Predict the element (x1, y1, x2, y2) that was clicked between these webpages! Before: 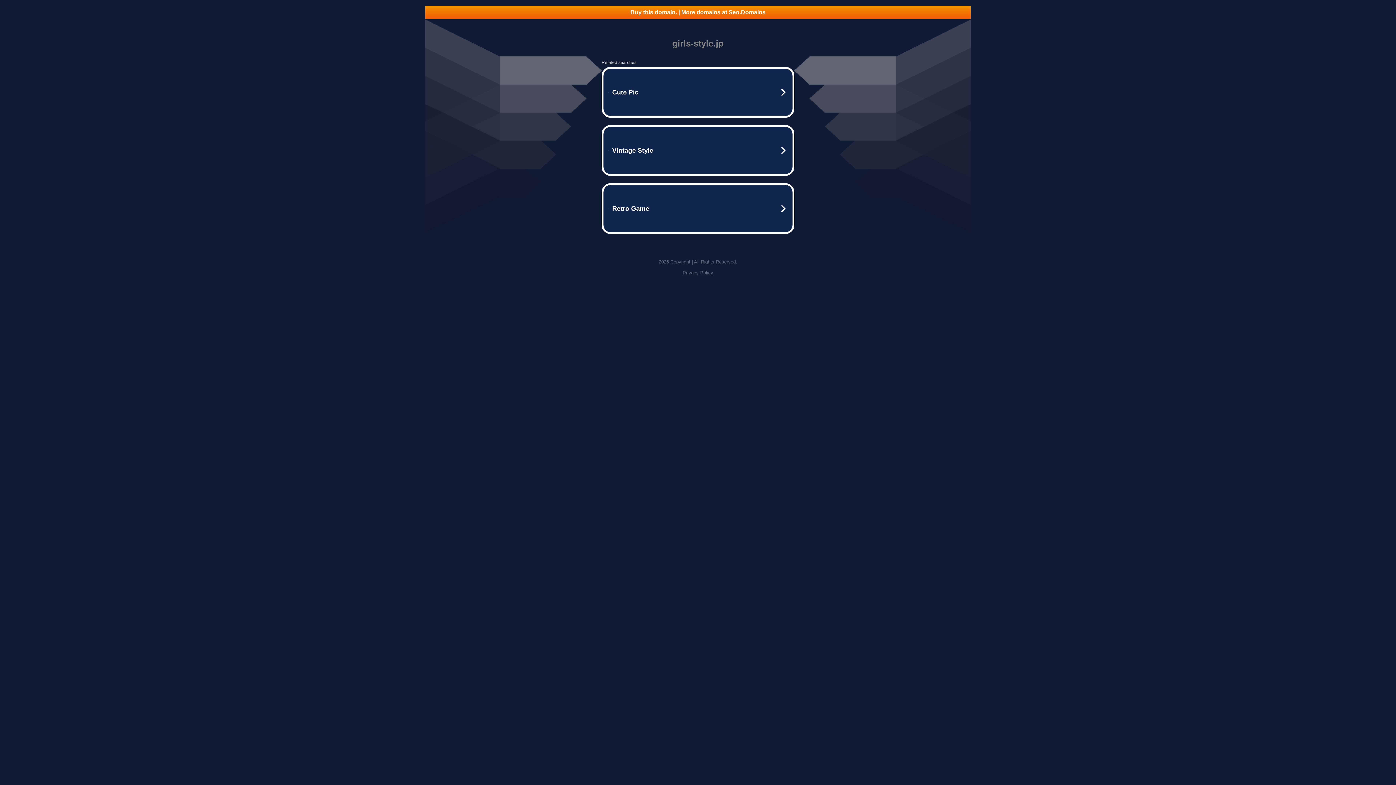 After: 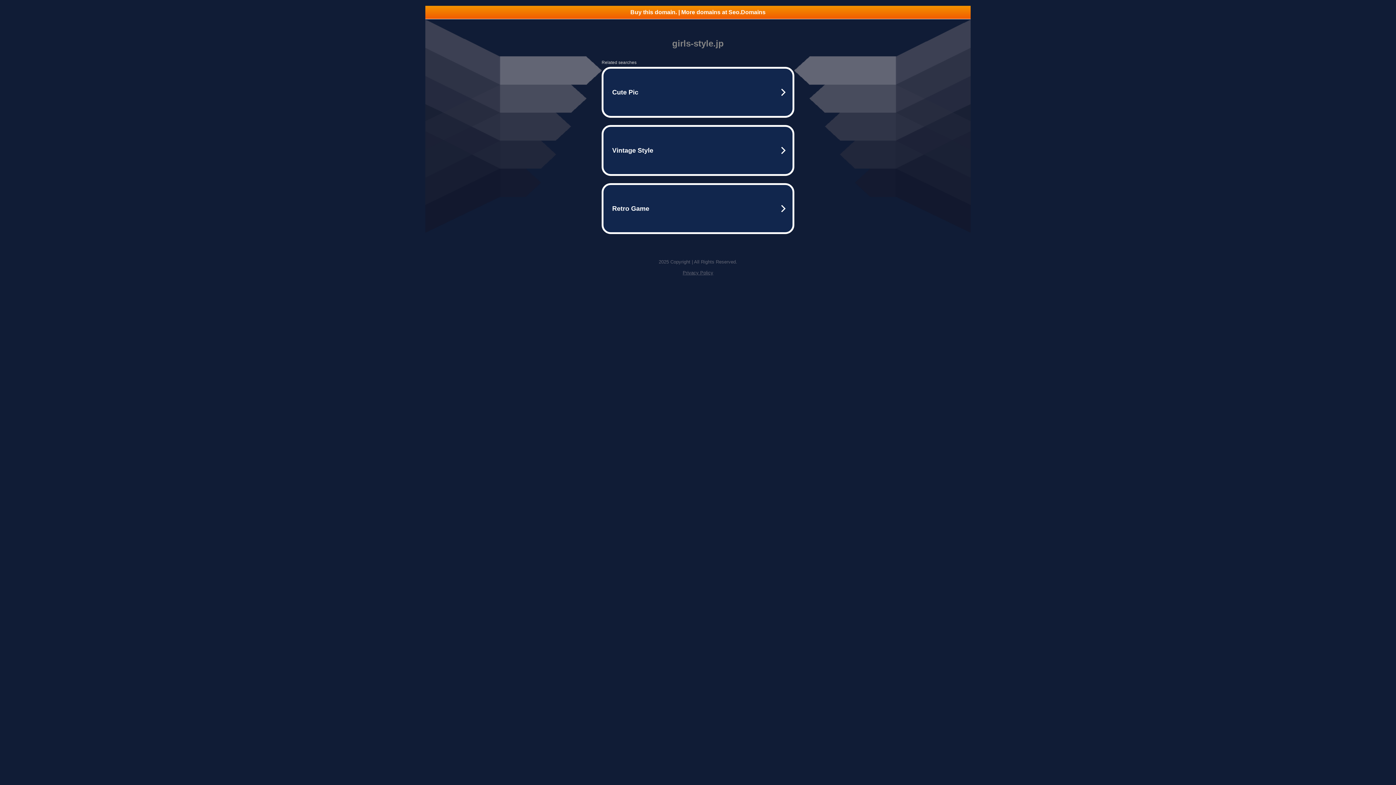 Action: bbox: (682, 270, 713, 275) label: Privacy Policy